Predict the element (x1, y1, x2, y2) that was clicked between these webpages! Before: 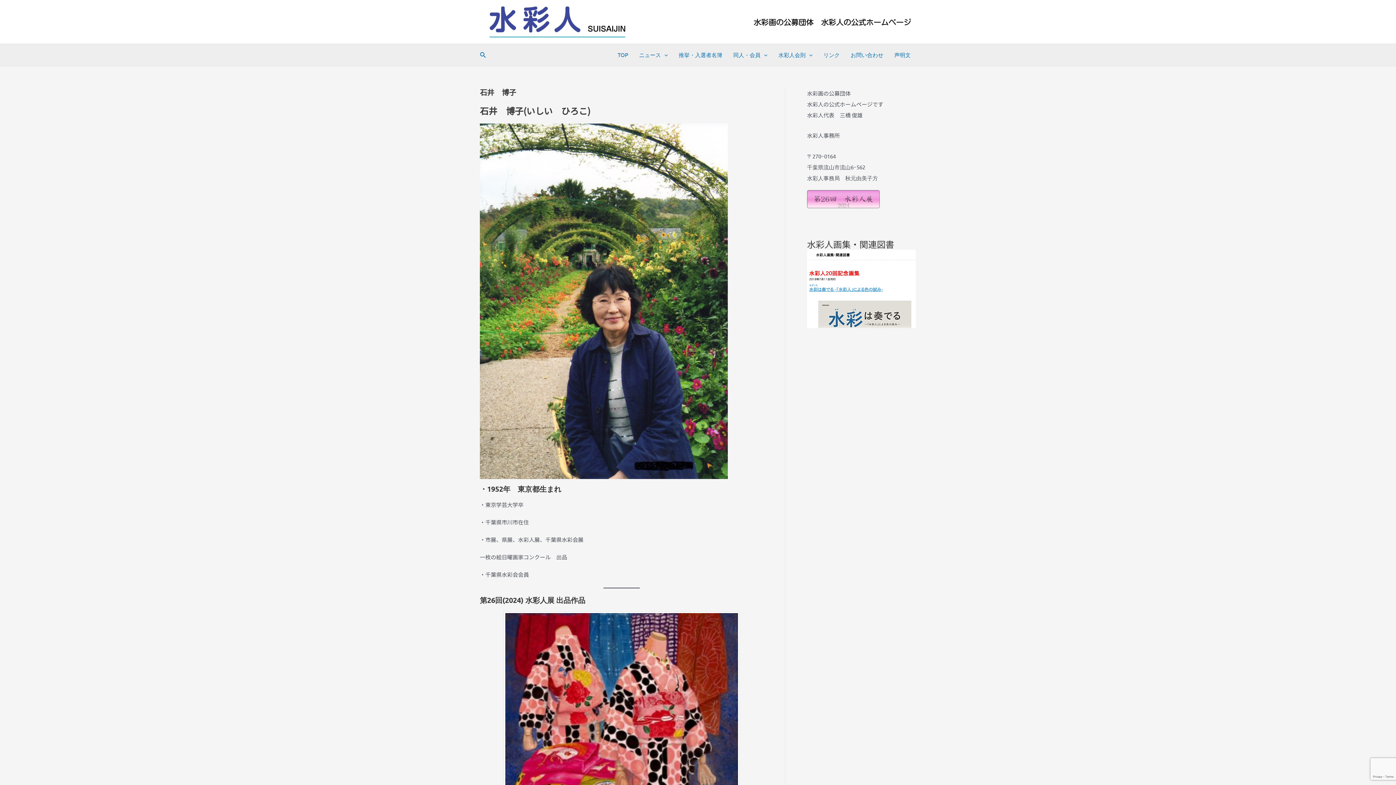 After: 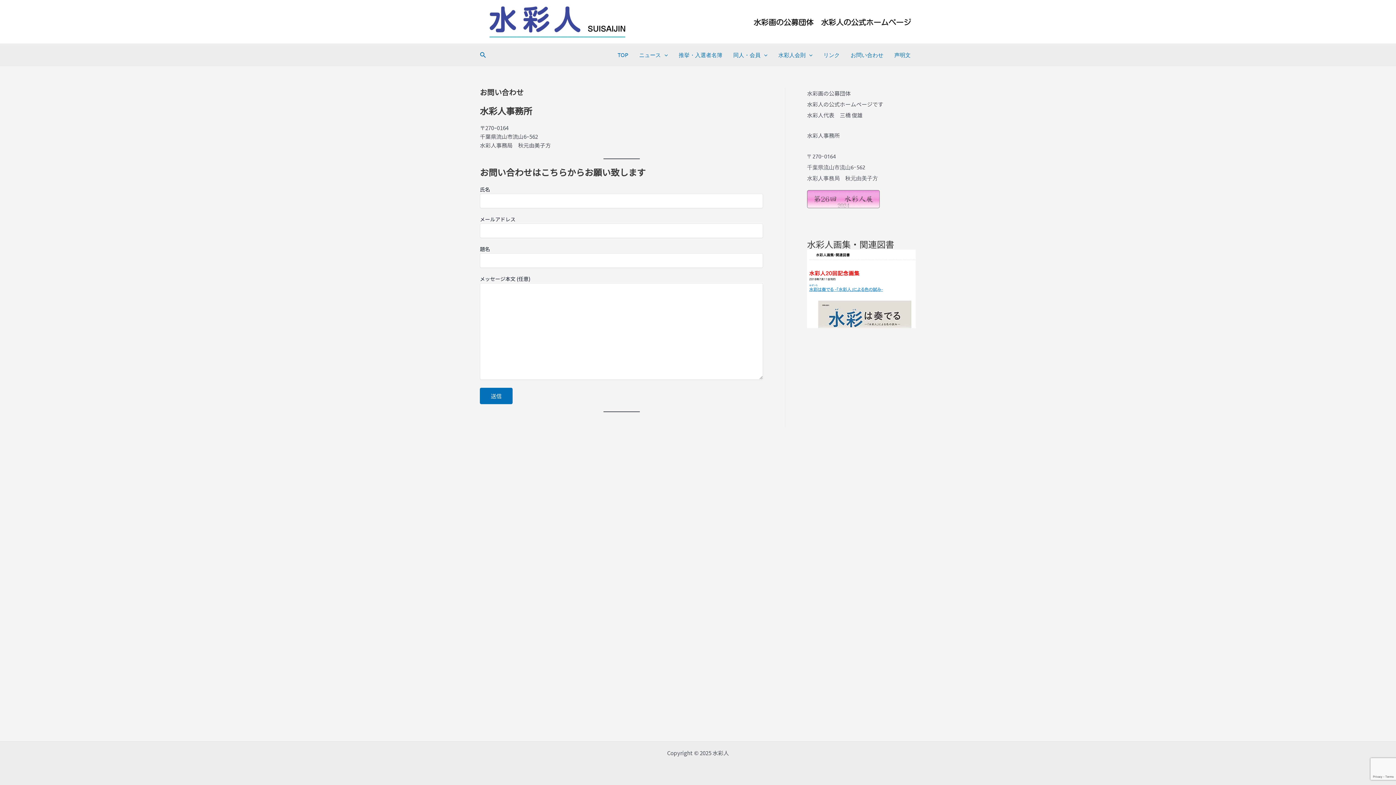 Action: label: お問い合わせ bbox: (845, 44, 889, 65)